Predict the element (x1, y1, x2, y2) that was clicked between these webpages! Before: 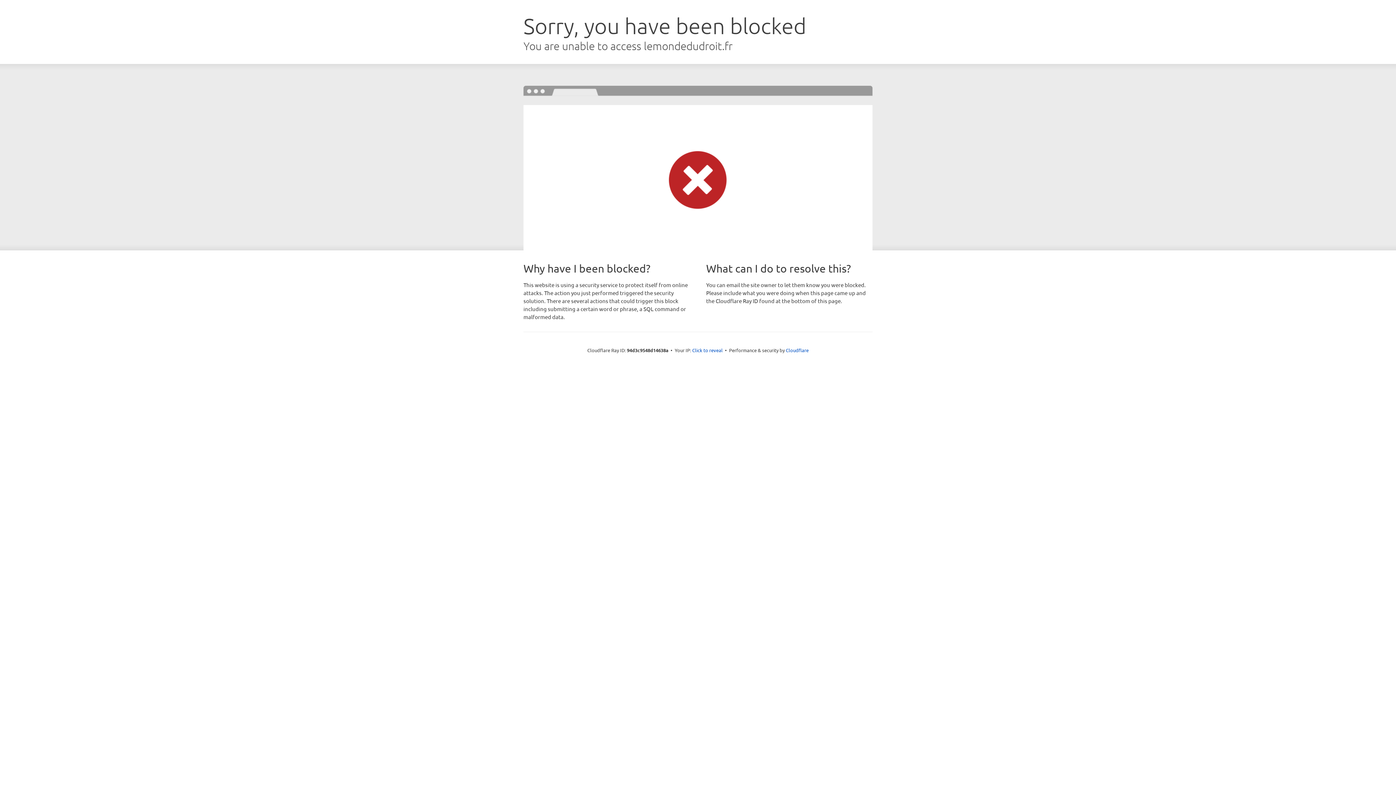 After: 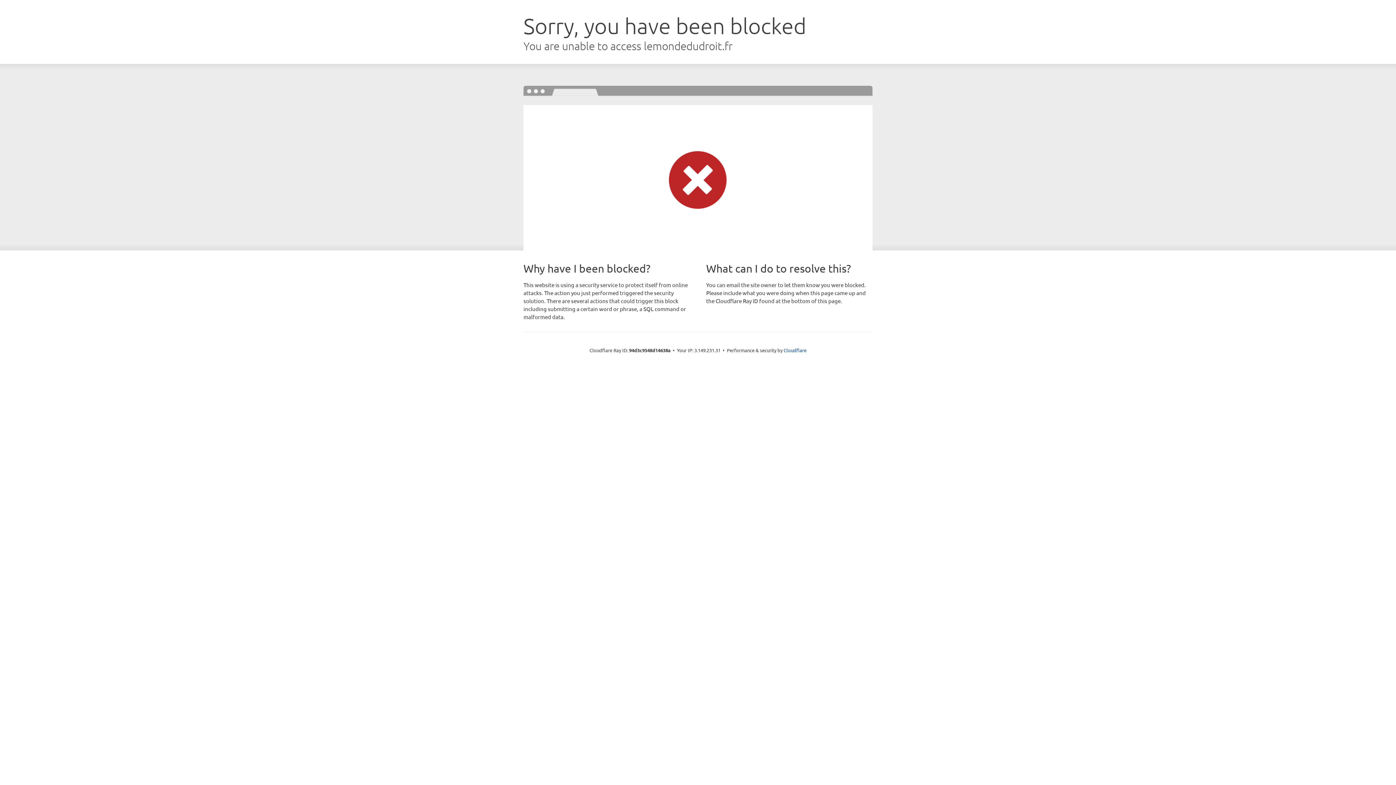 Action: label: Click to reveal bbox: (692, 346, 722, 353)